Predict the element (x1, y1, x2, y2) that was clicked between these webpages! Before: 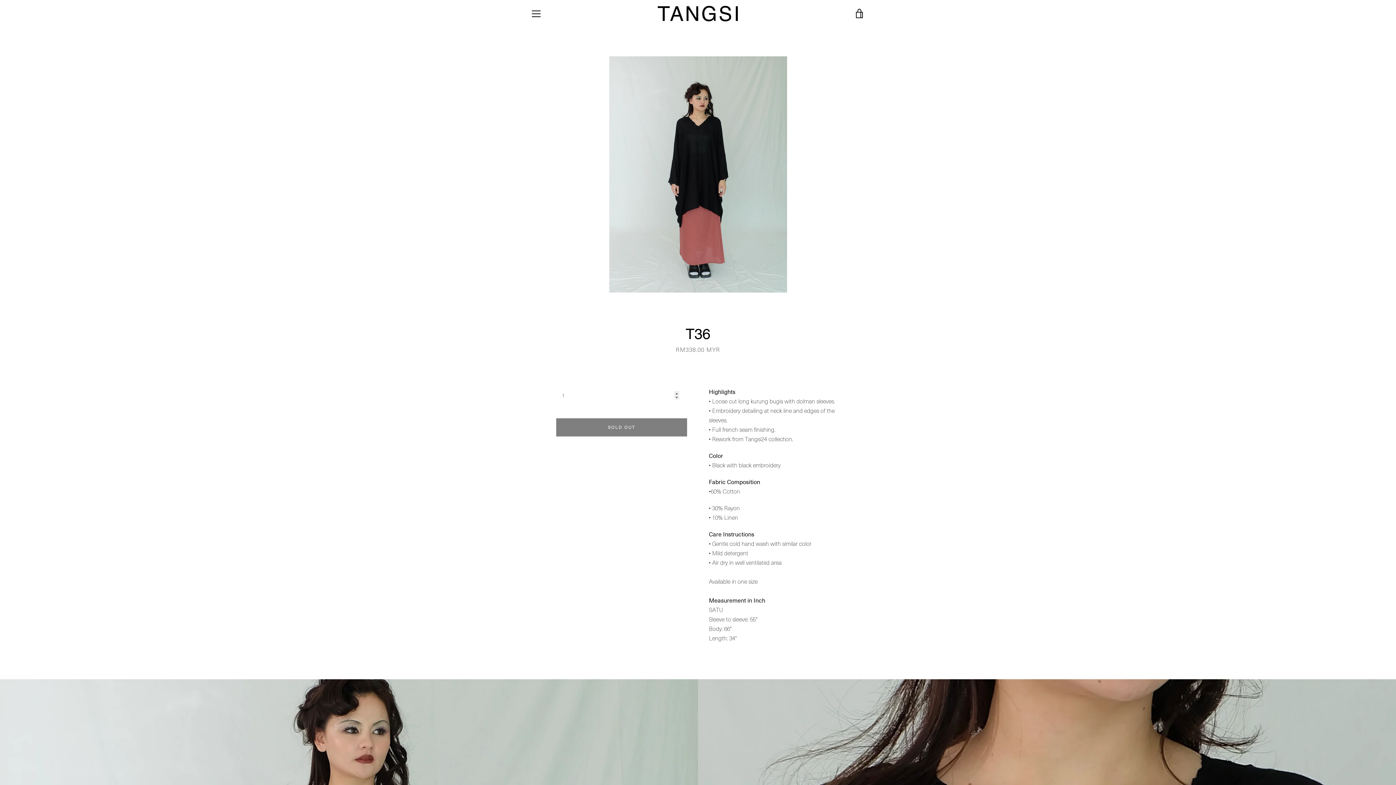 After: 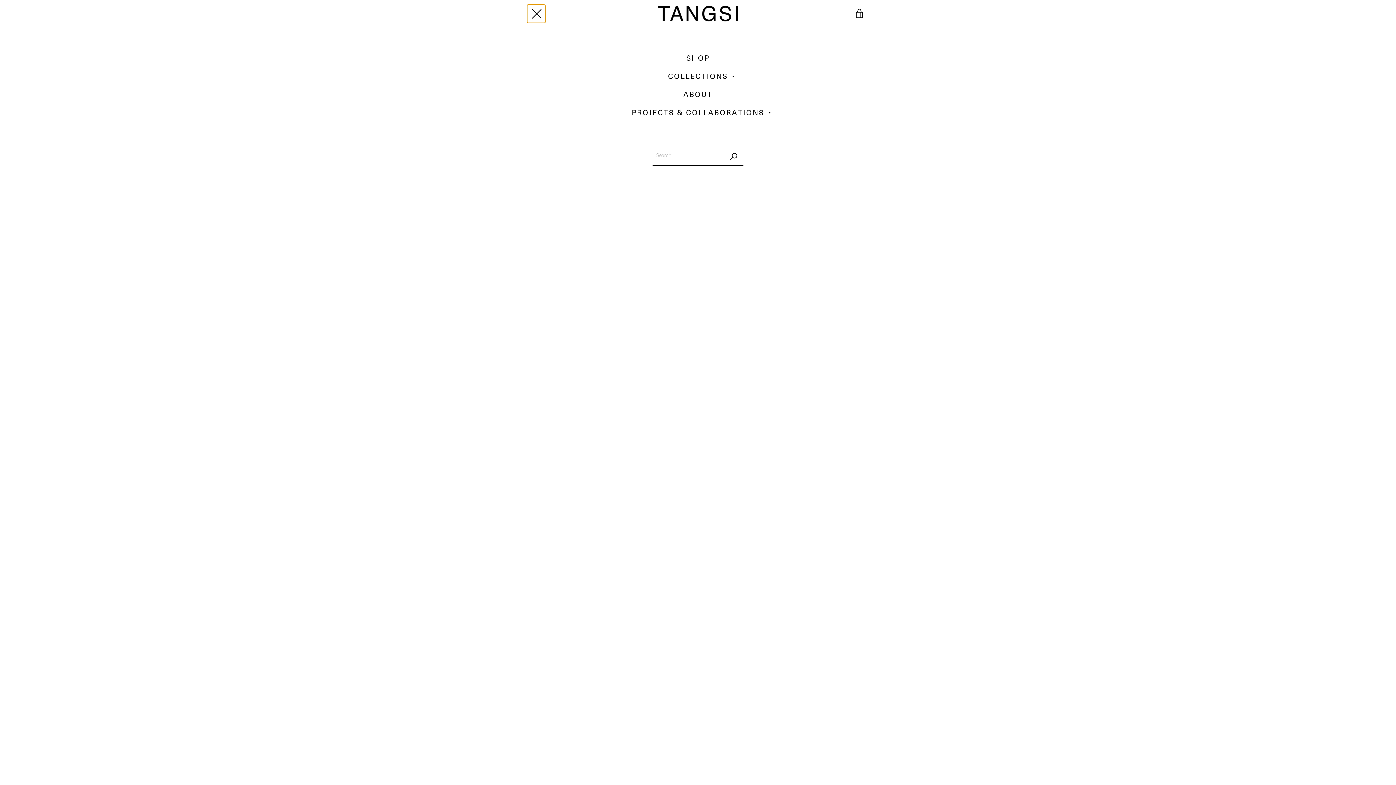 Action: bbox: (527, 4, 545, 22) label: MENU